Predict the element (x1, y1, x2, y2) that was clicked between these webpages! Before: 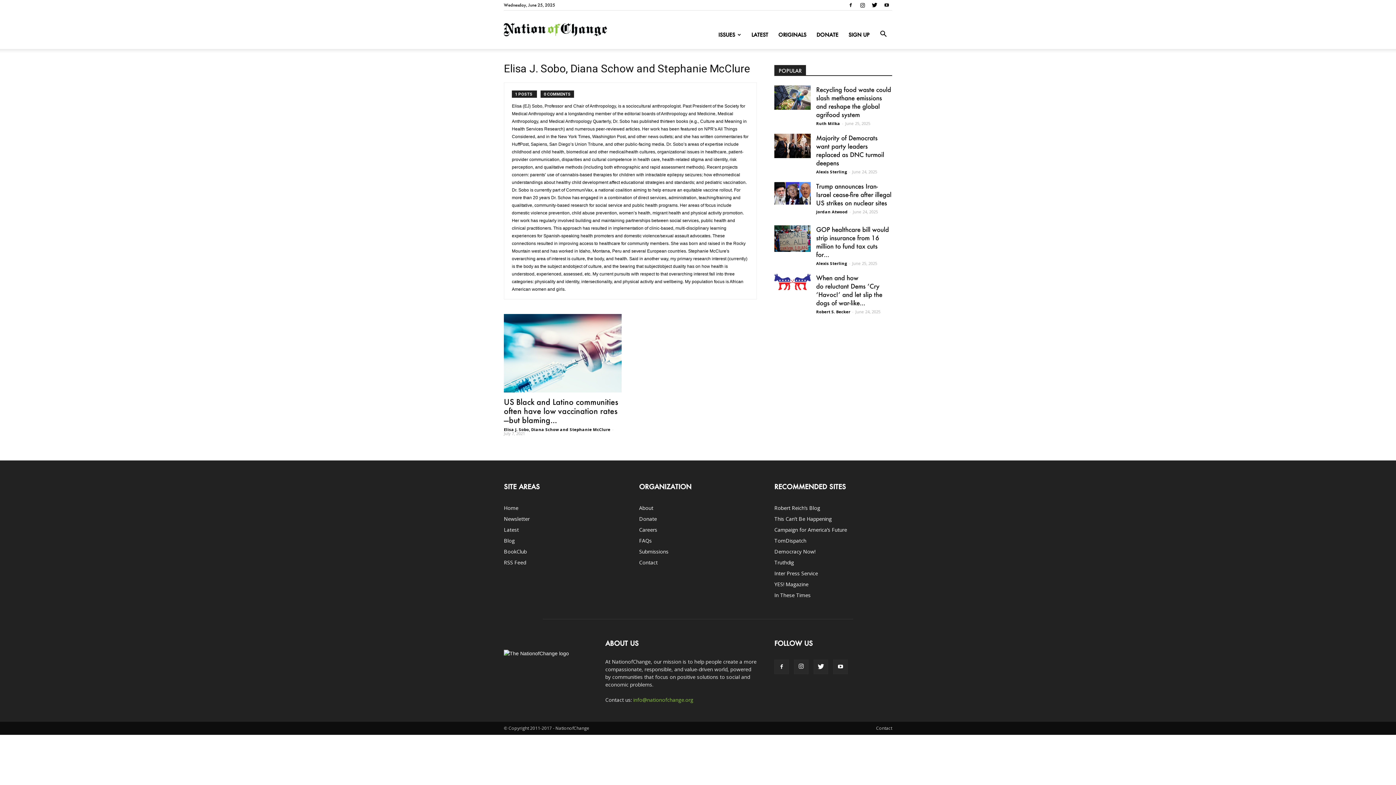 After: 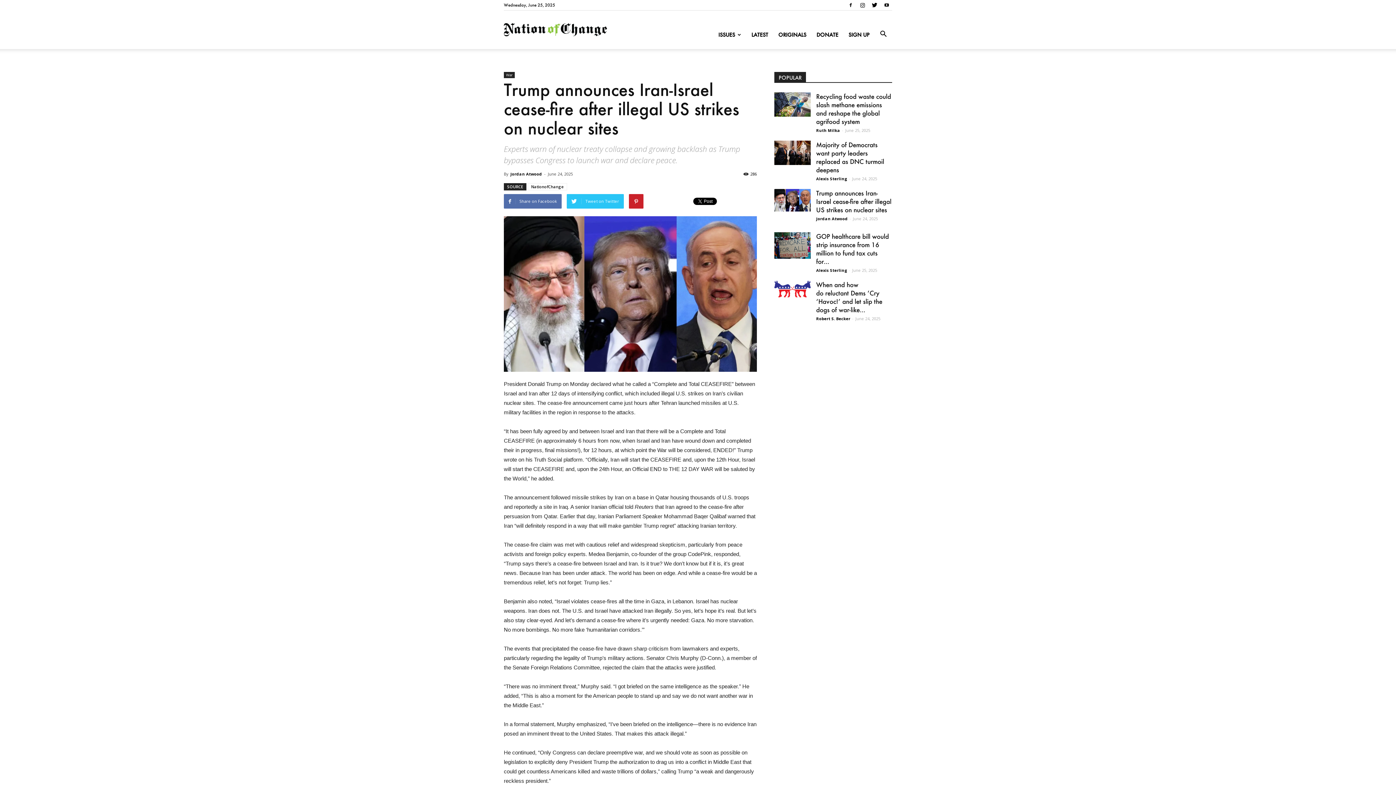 Action: label: Trump announces Iran-Israel cease-fire after illegal US strikes on nuclear sites bbox: (816, 182, 891, 206)